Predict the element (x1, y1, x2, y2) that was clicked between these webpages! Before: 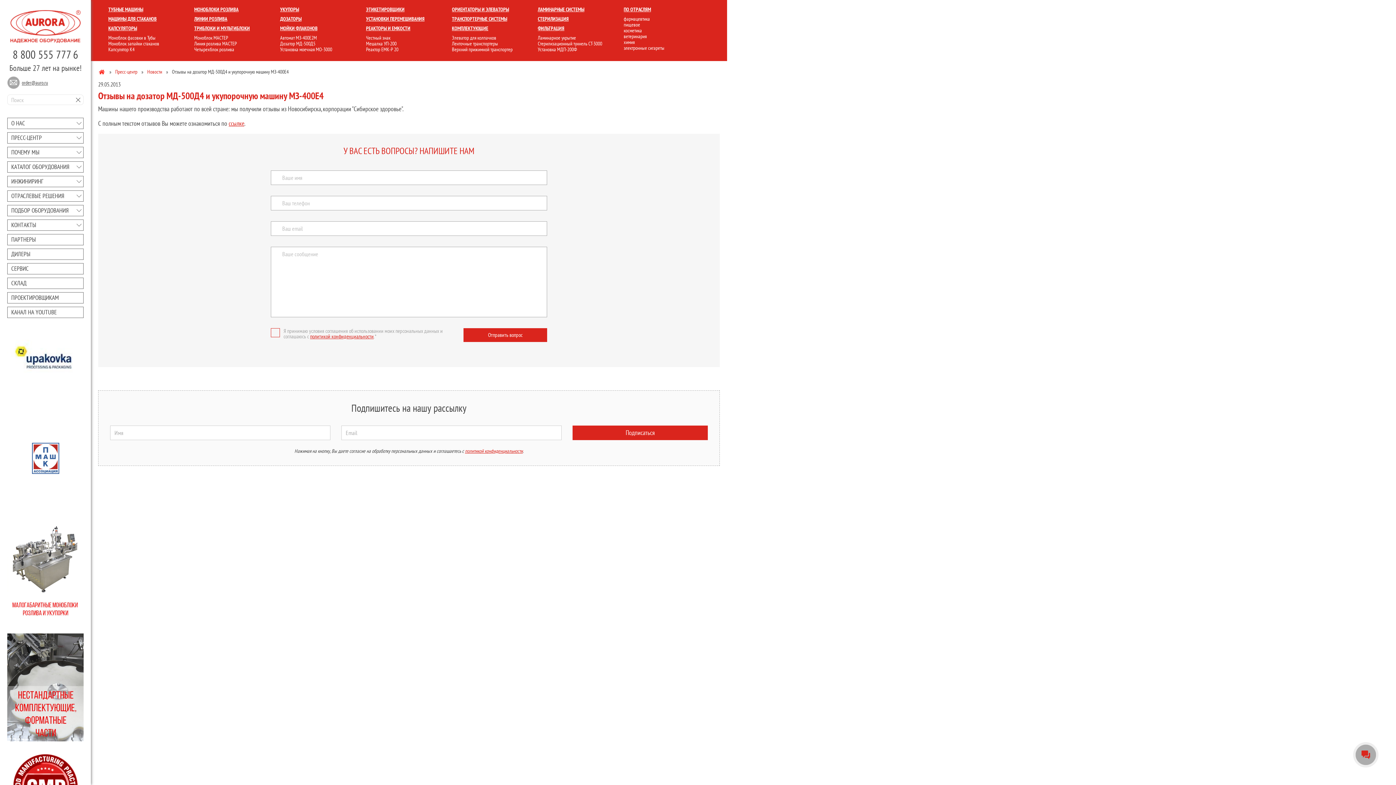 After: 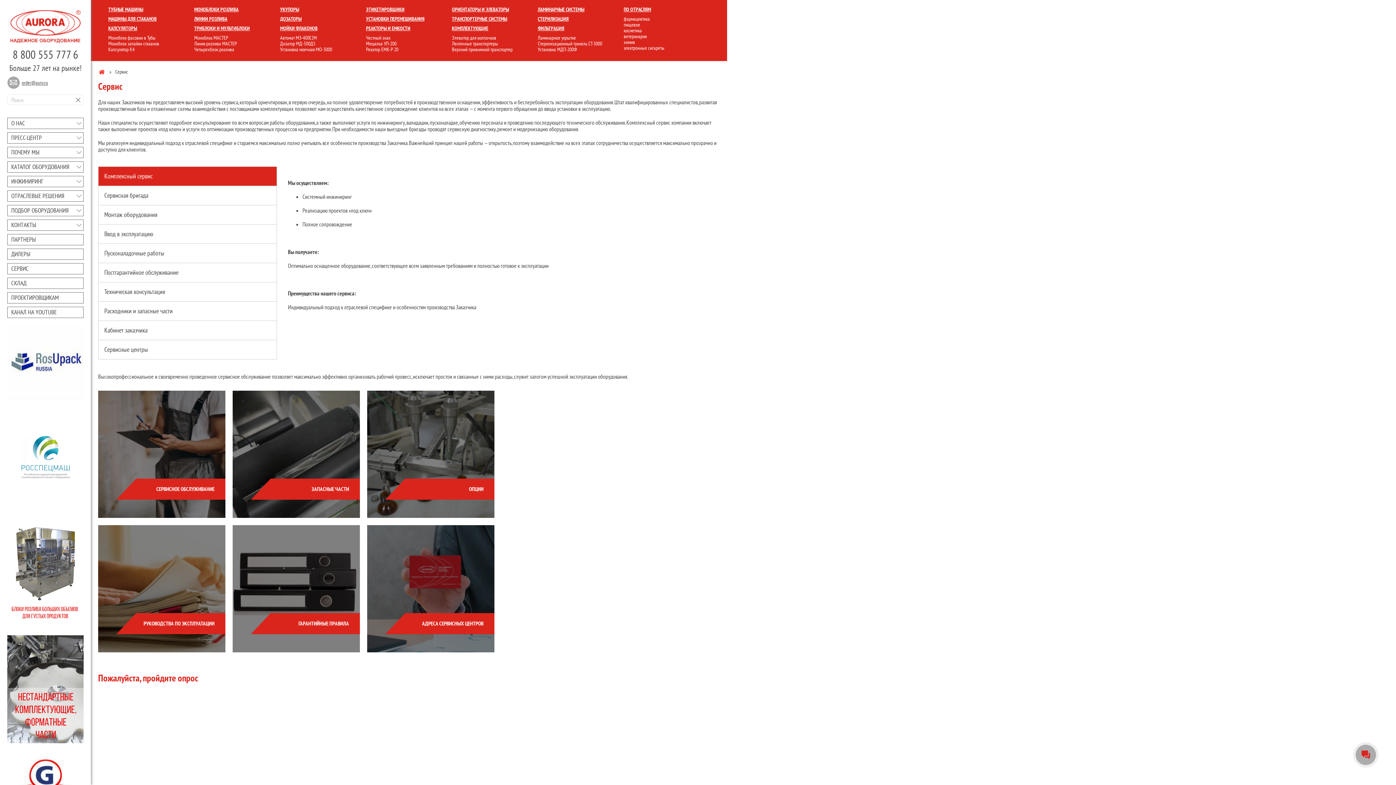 Action: bbox: (7, 263, 83, 274) label: СЕРВИС